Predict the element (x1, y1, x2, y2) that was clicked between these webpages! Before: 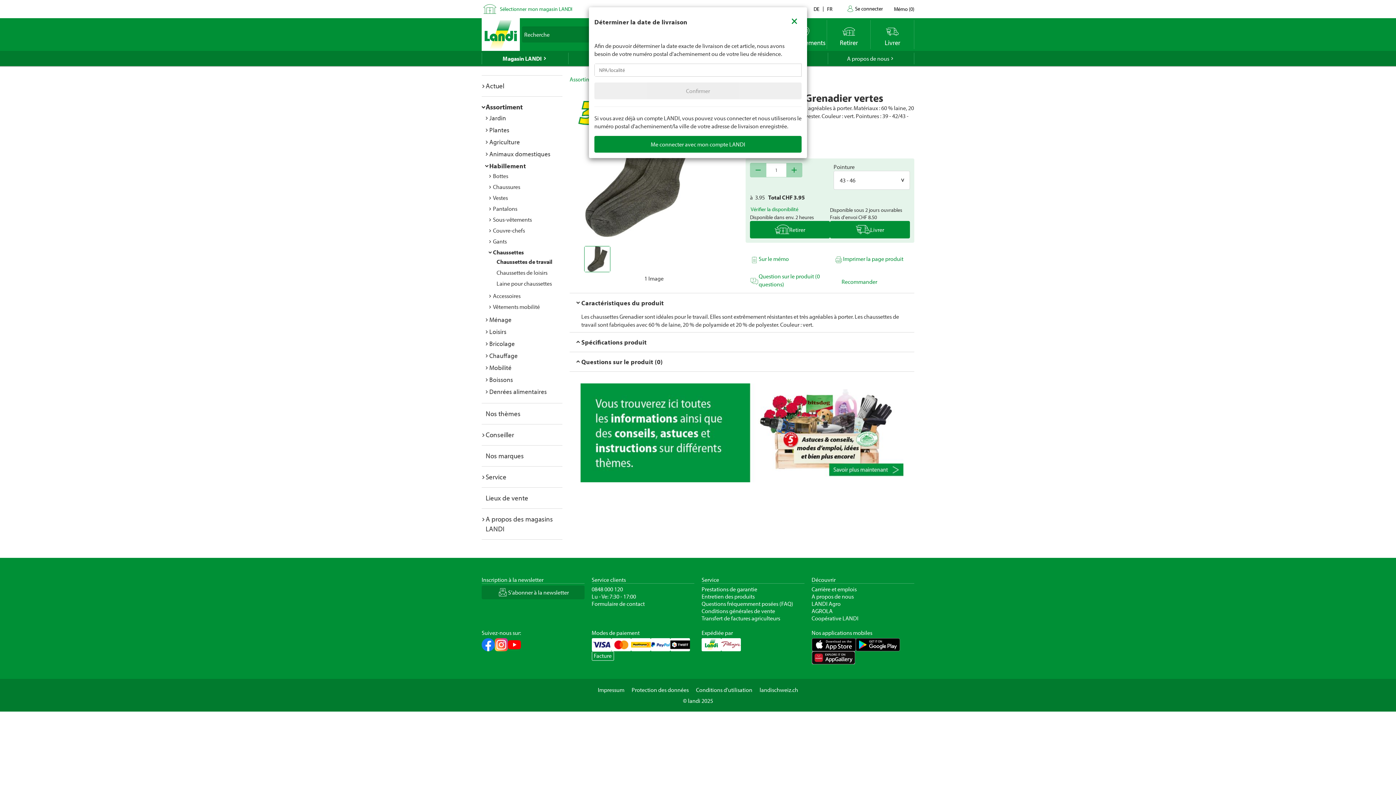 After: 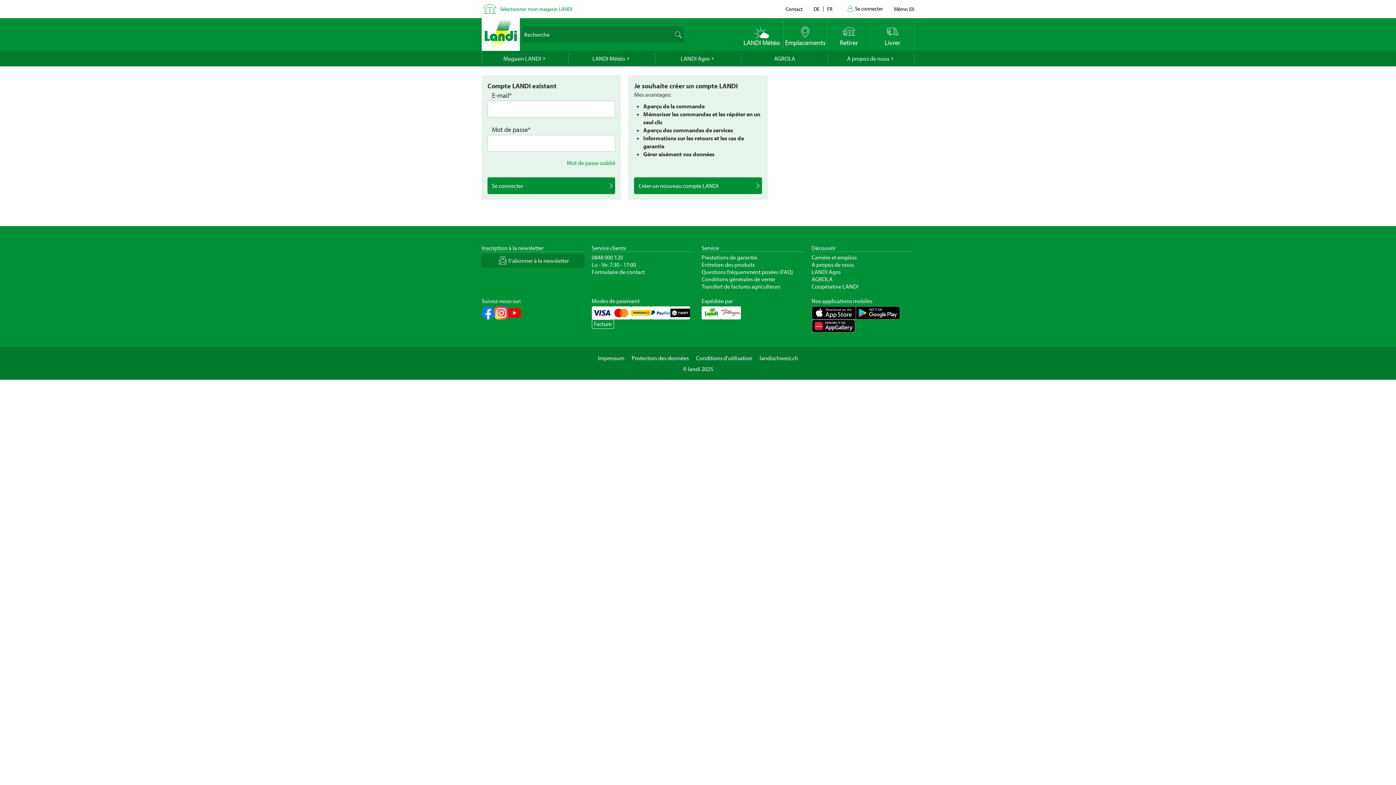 Action: label: Me connecter avec mon compte LANDI bbox: (594, 136, 801, 152)